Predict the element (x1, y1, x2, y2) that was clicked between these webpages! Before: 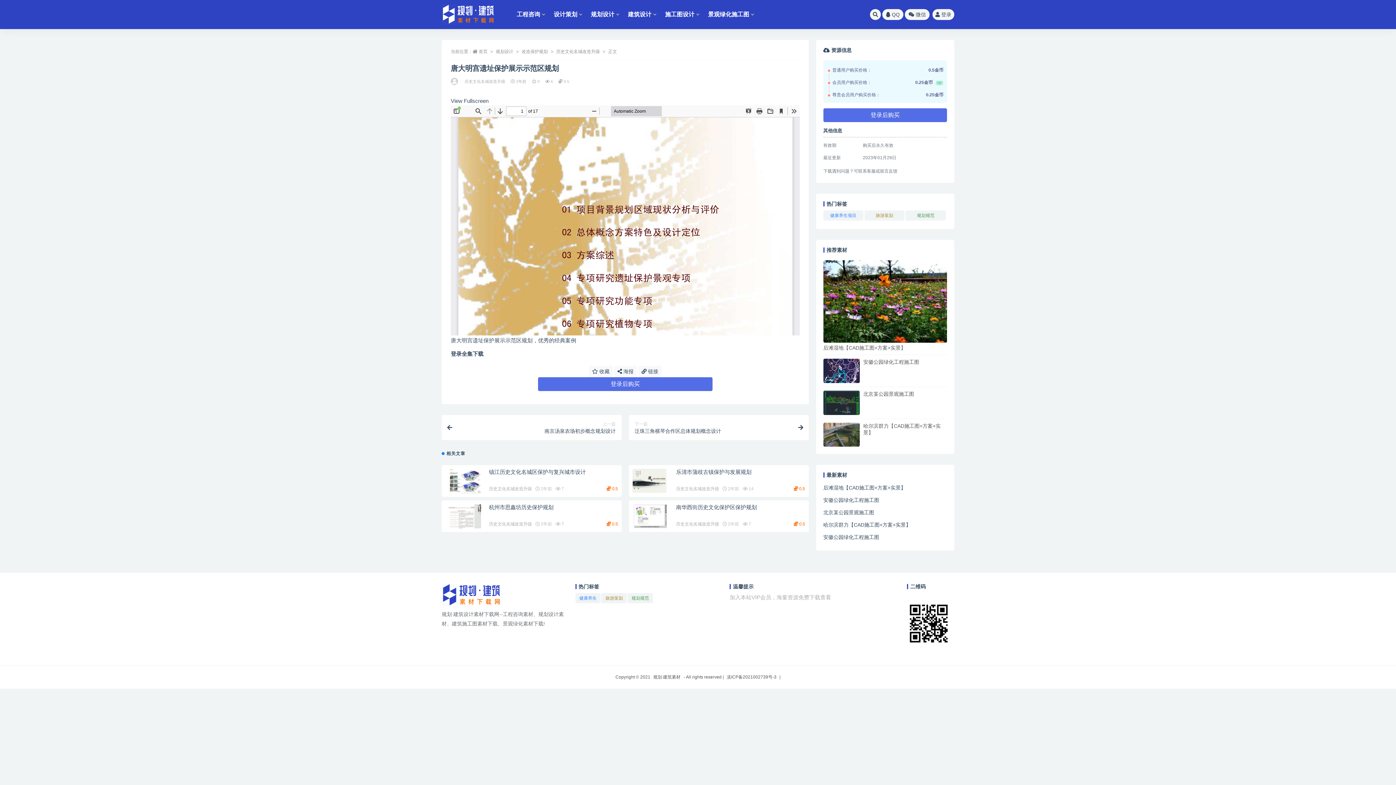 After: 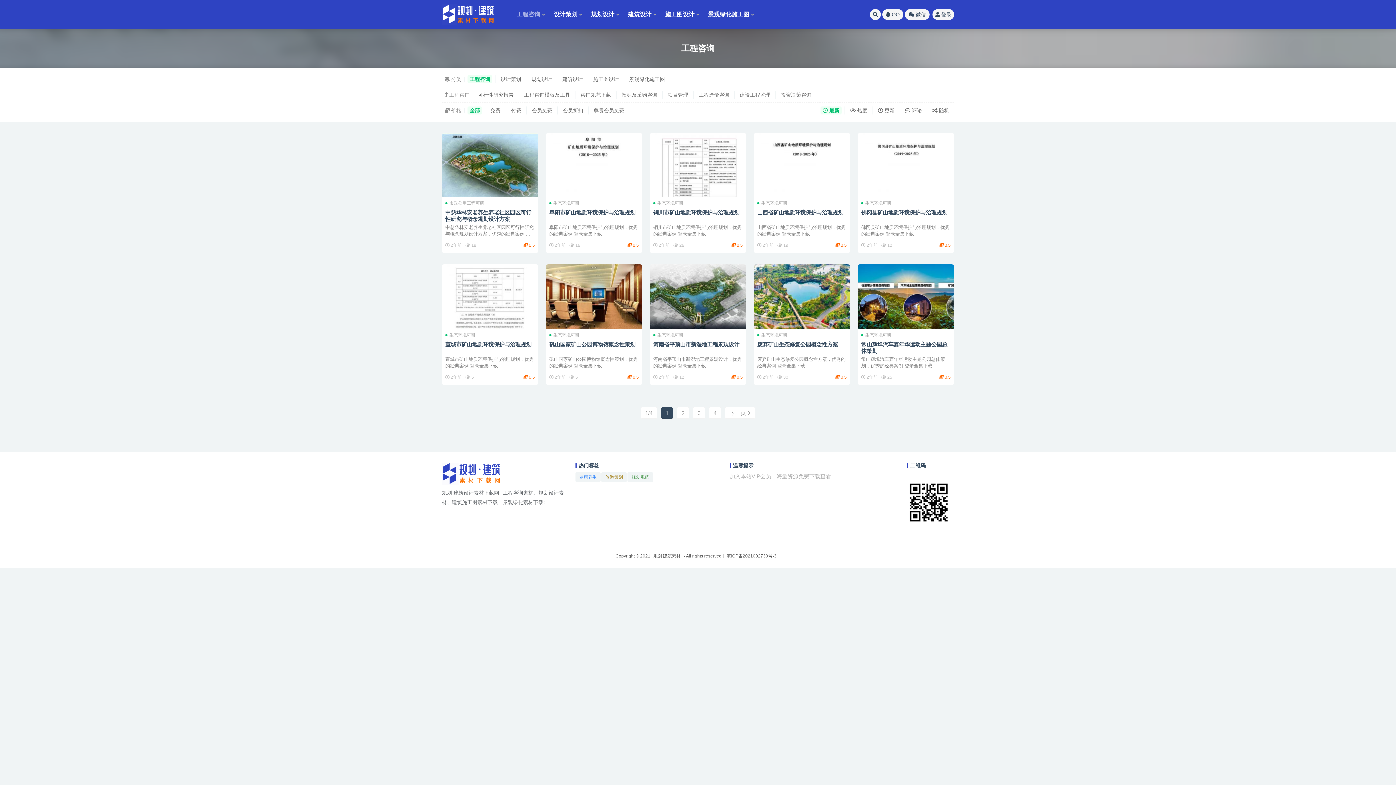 Action: label: 工程咨询 bbox: (516, 0, 545, 29)